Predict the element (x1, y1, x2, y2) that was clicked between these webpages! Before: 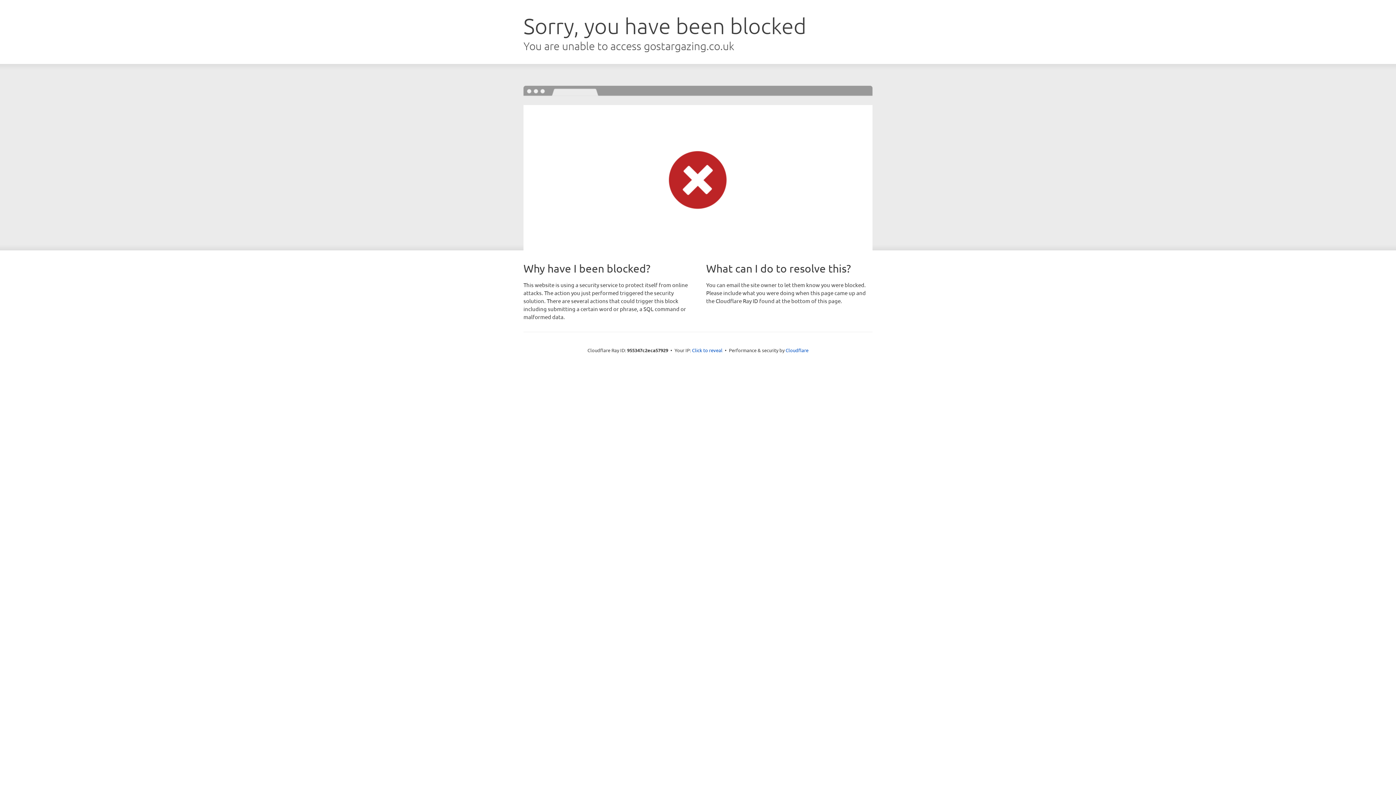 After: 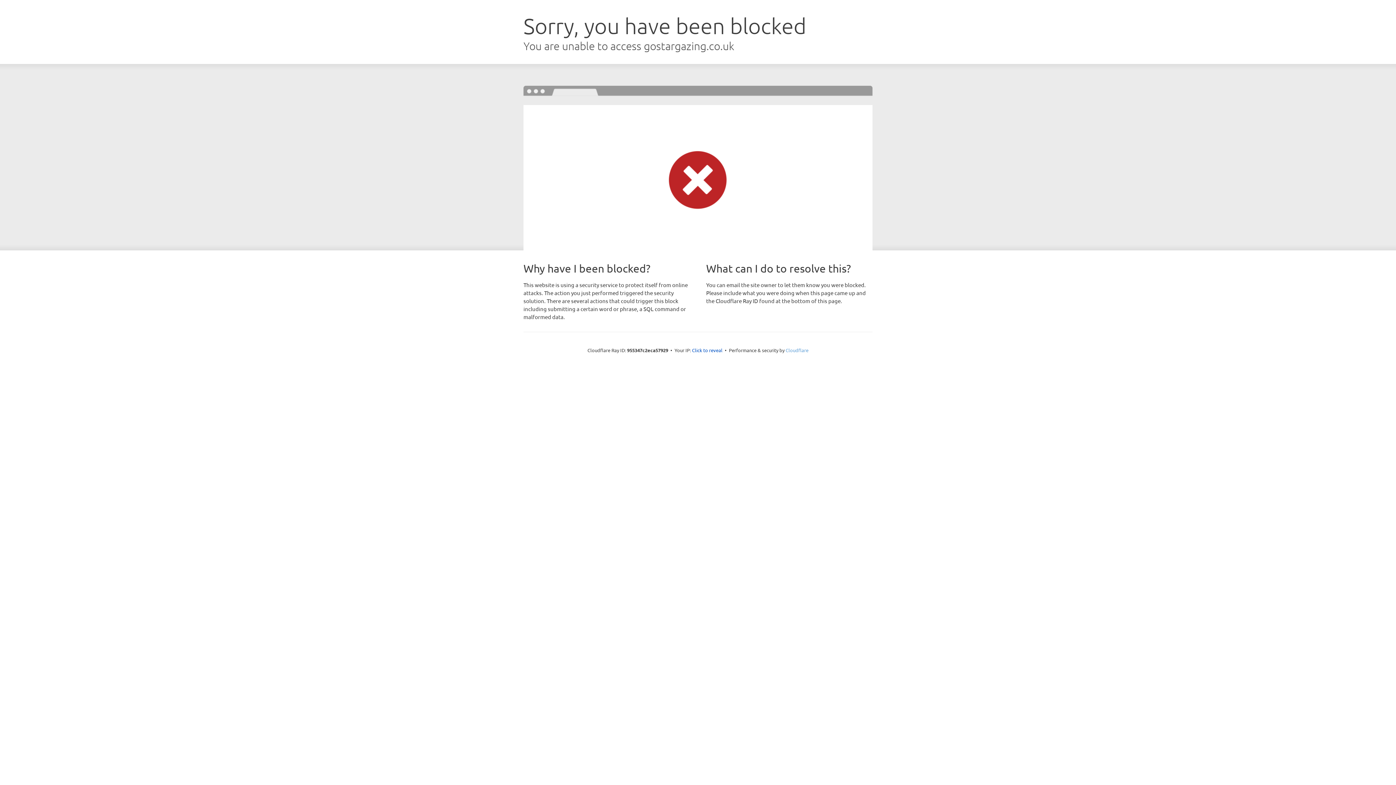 Action: label: Cloudflare bbox: (785, 347, 808, 353)